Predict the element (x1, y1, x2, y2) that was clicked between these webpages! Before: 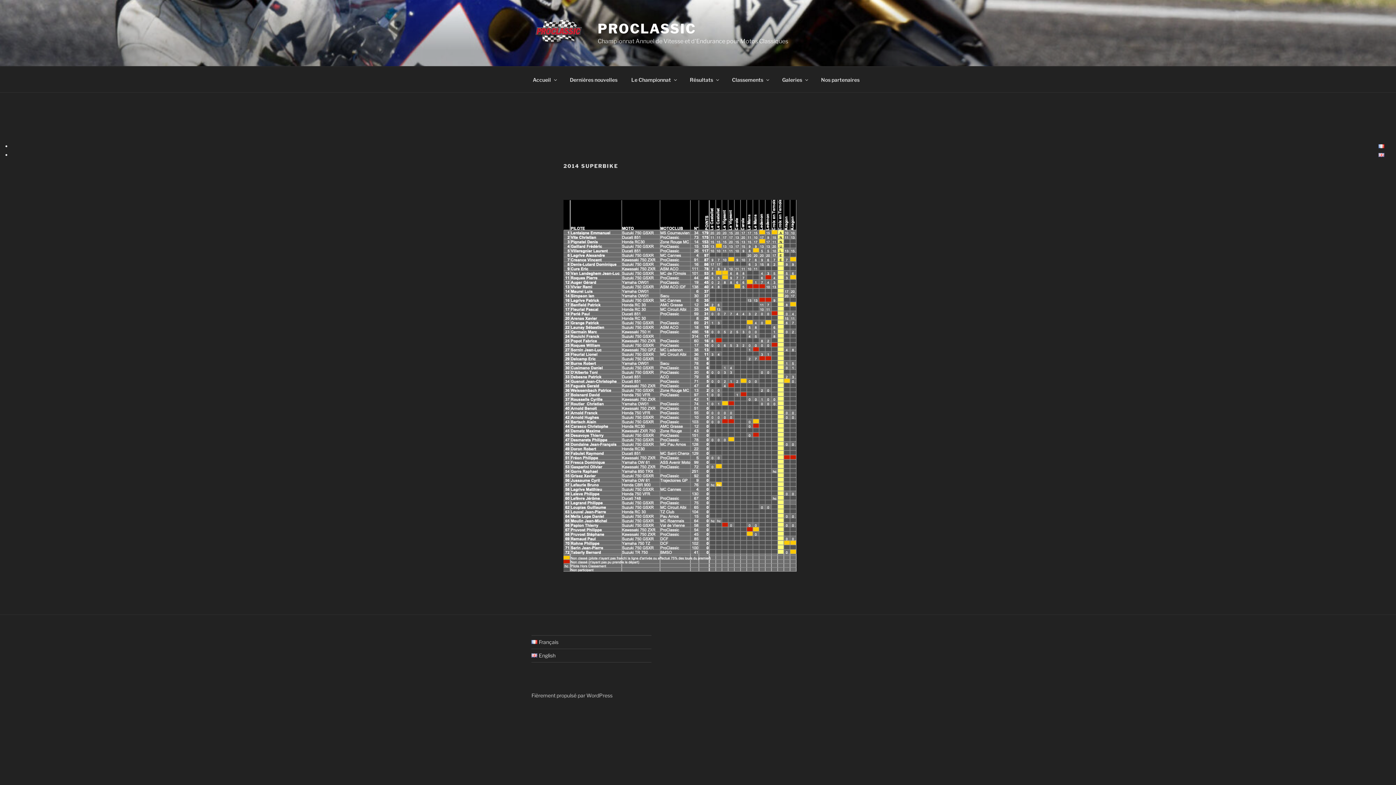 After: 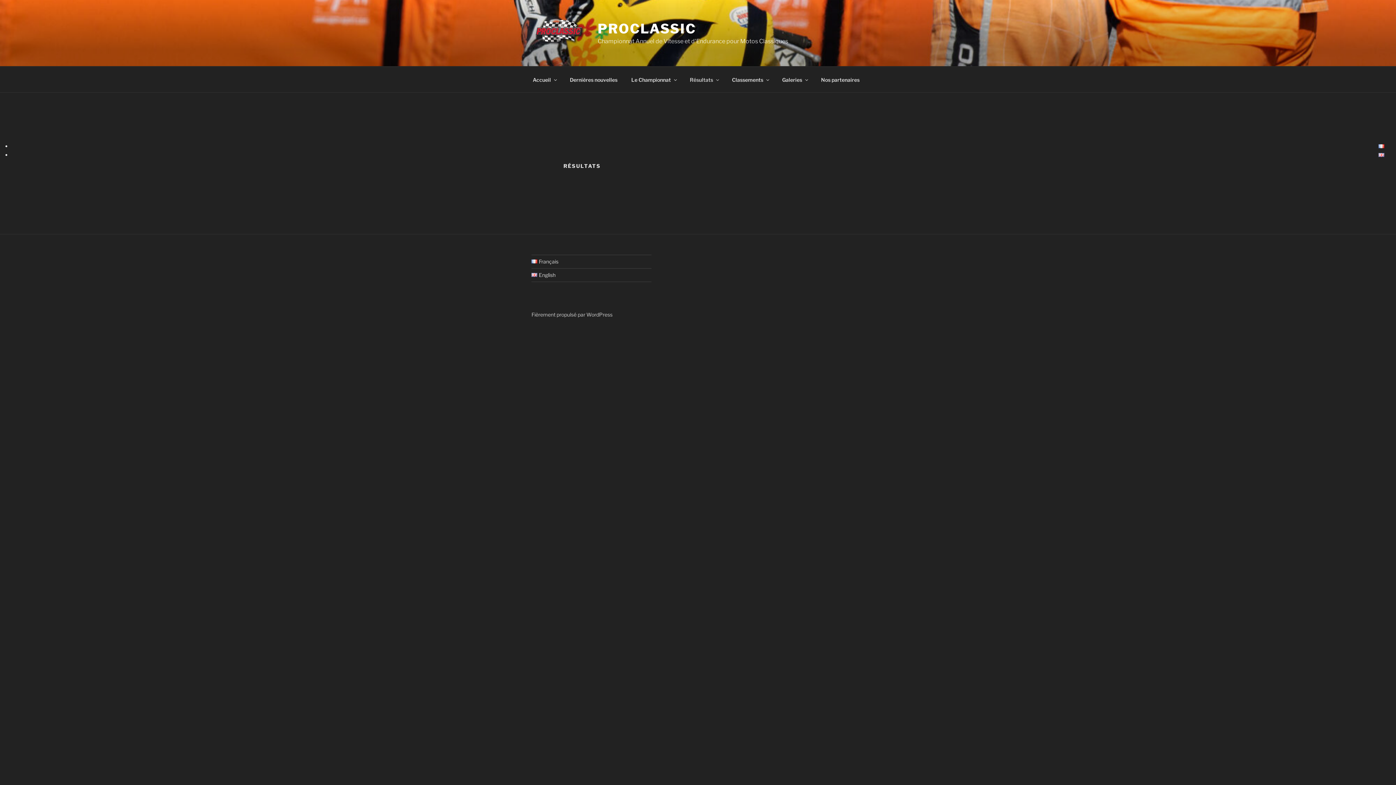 Action: label: Résultats bbox: (683, 70, 724, 88)